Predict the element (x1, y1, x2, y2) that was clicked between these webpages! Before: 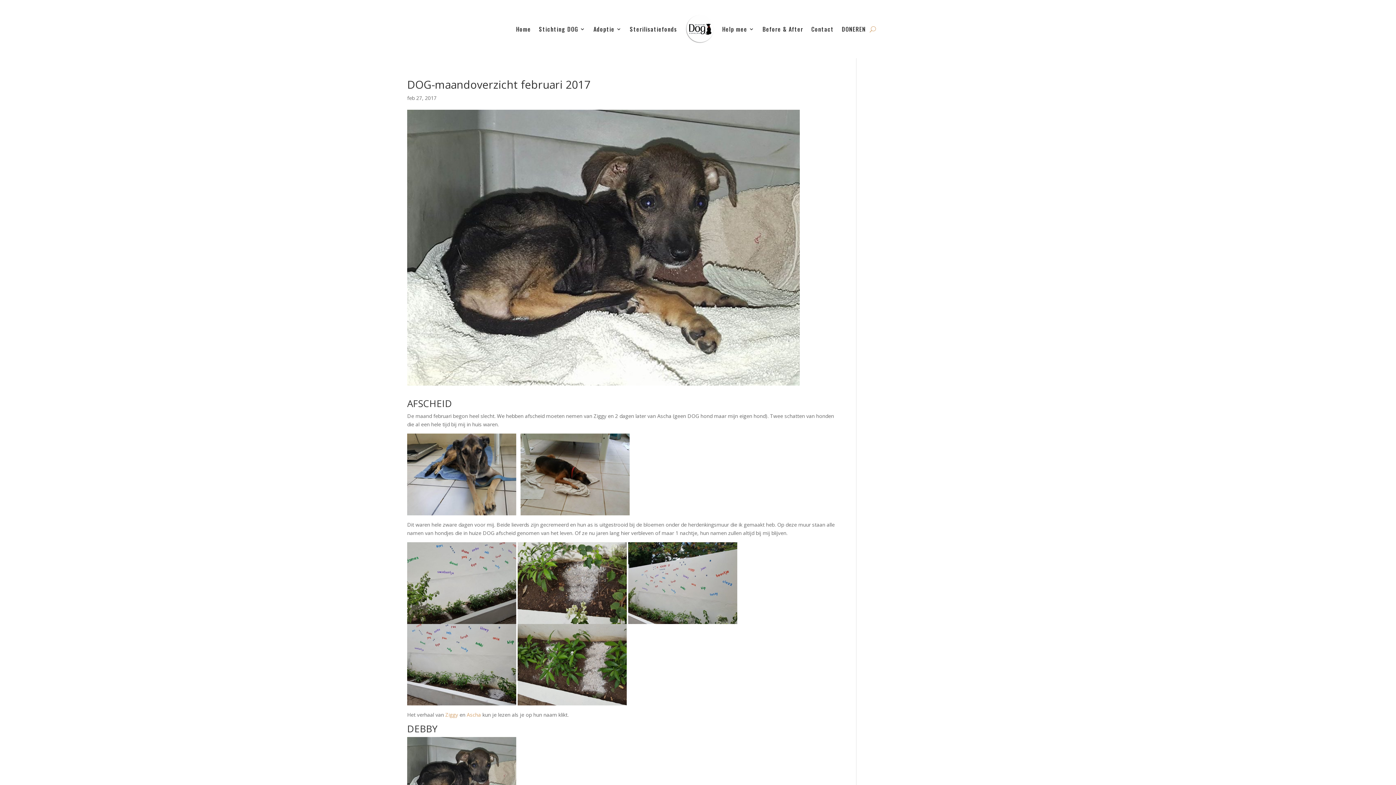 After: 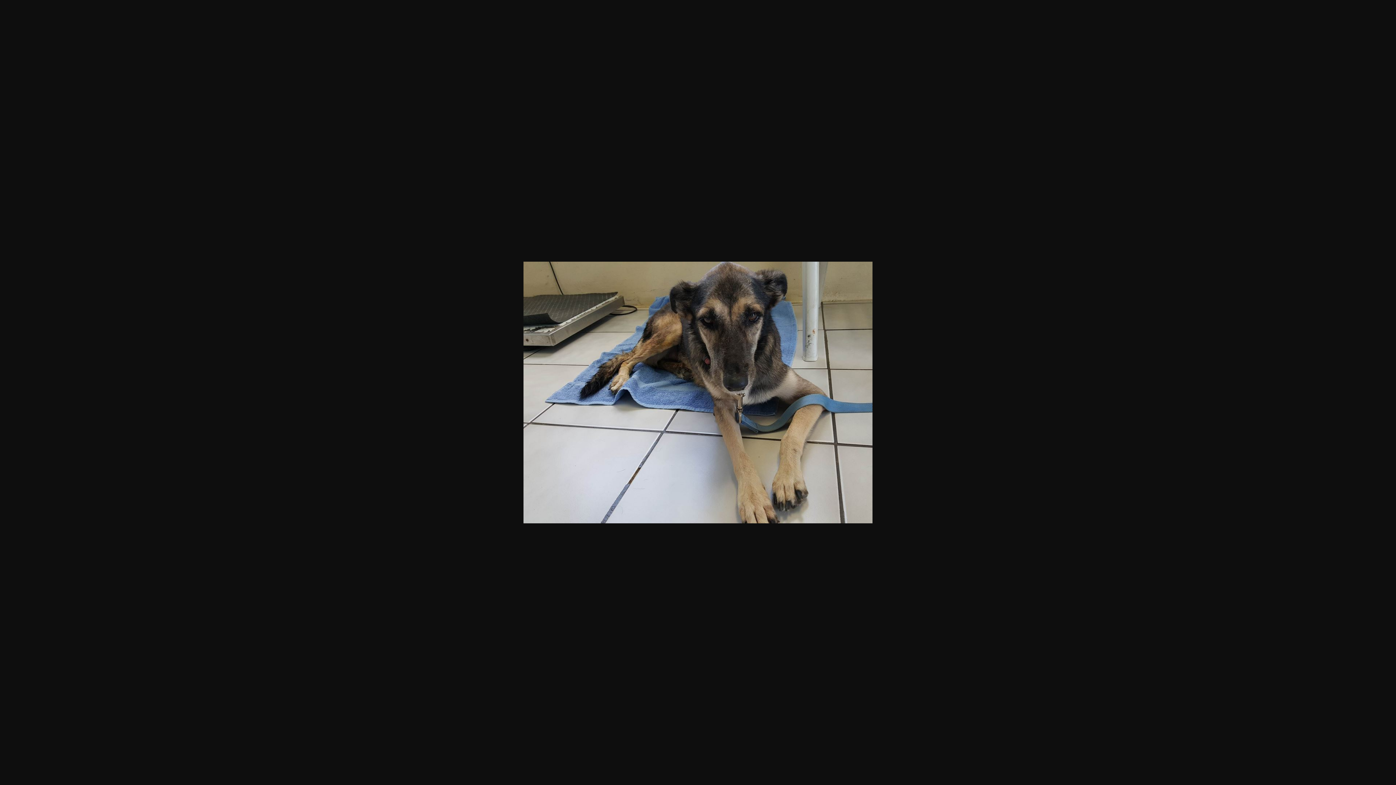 Action: bbox: (407, 508, 516, 514)